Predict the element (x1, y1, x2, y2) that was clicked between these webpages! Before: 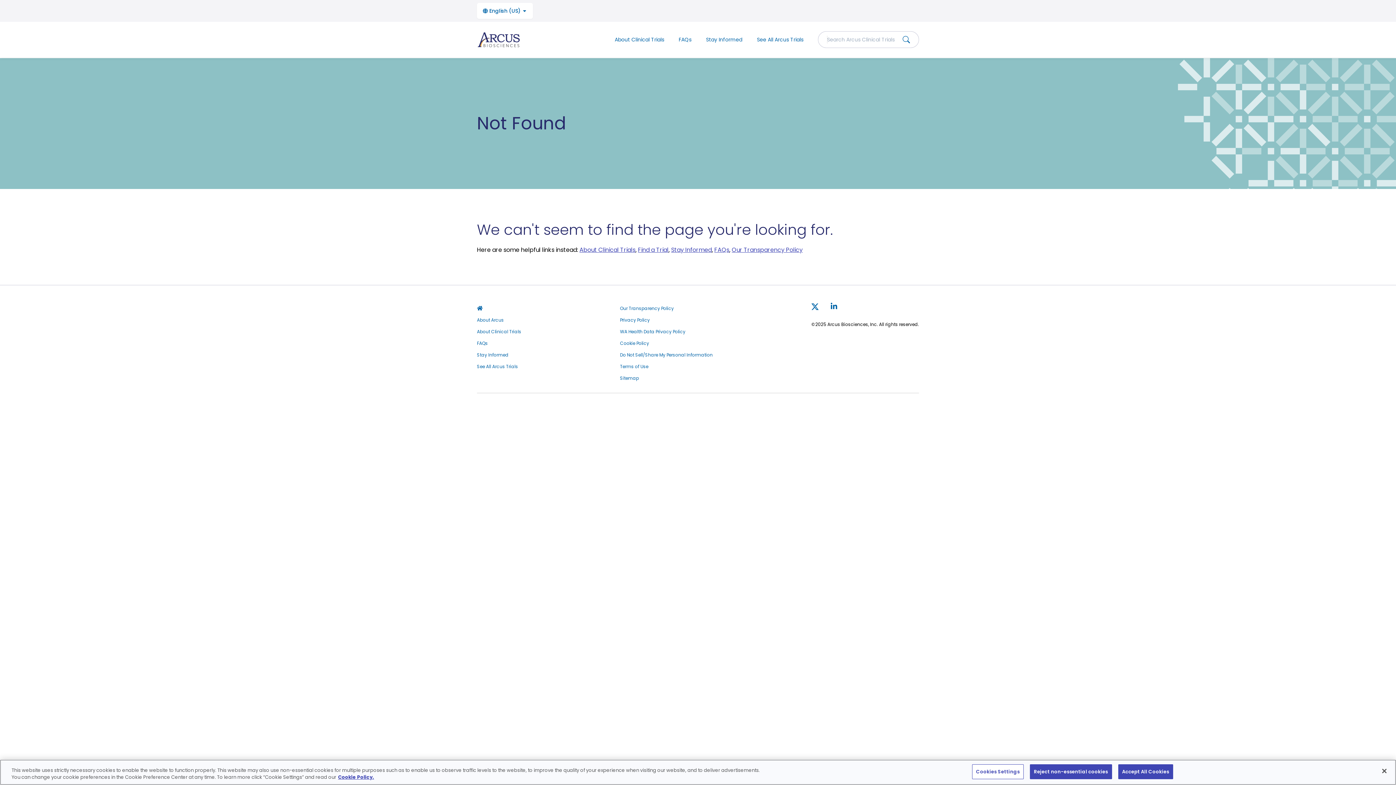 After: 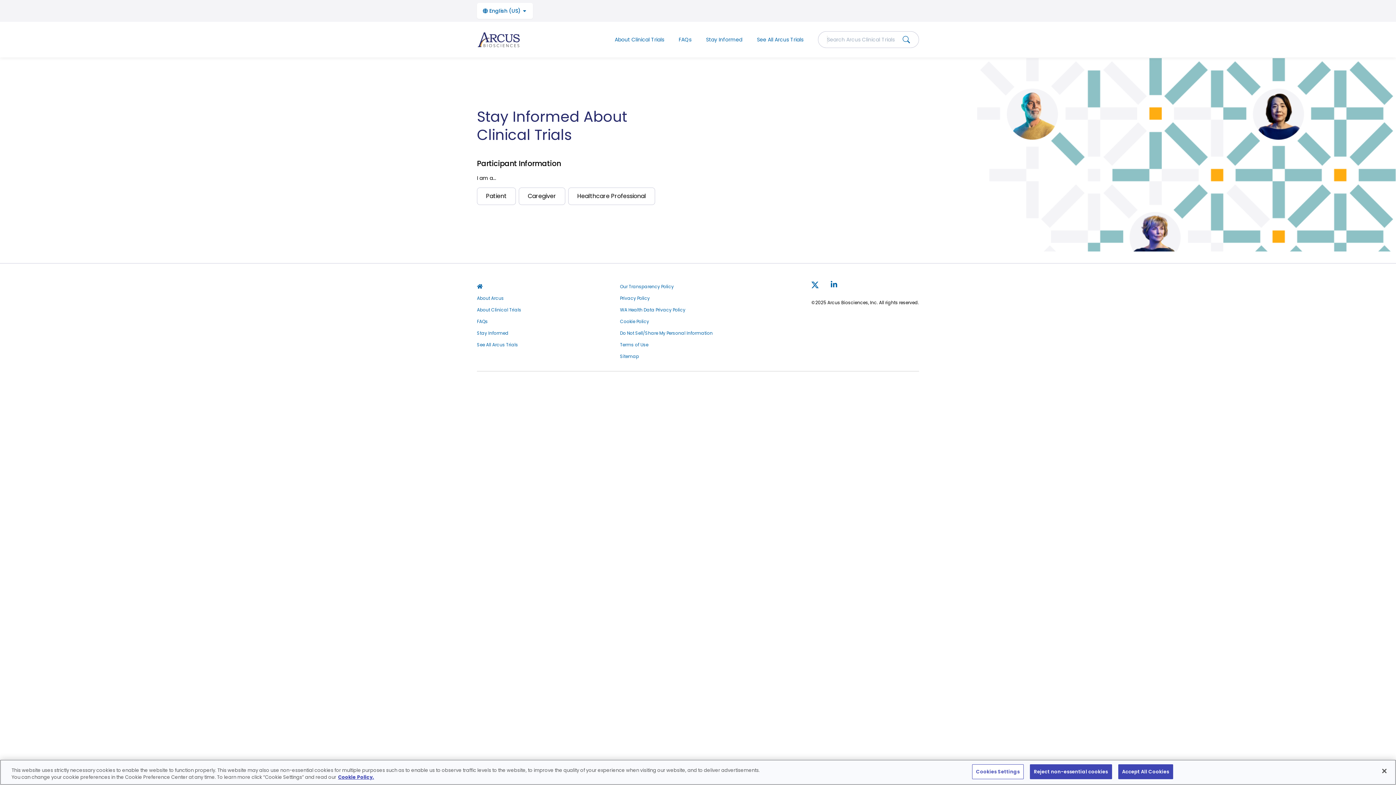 Action: label: Stay Informed bbox: (477, 352, 508, 358)